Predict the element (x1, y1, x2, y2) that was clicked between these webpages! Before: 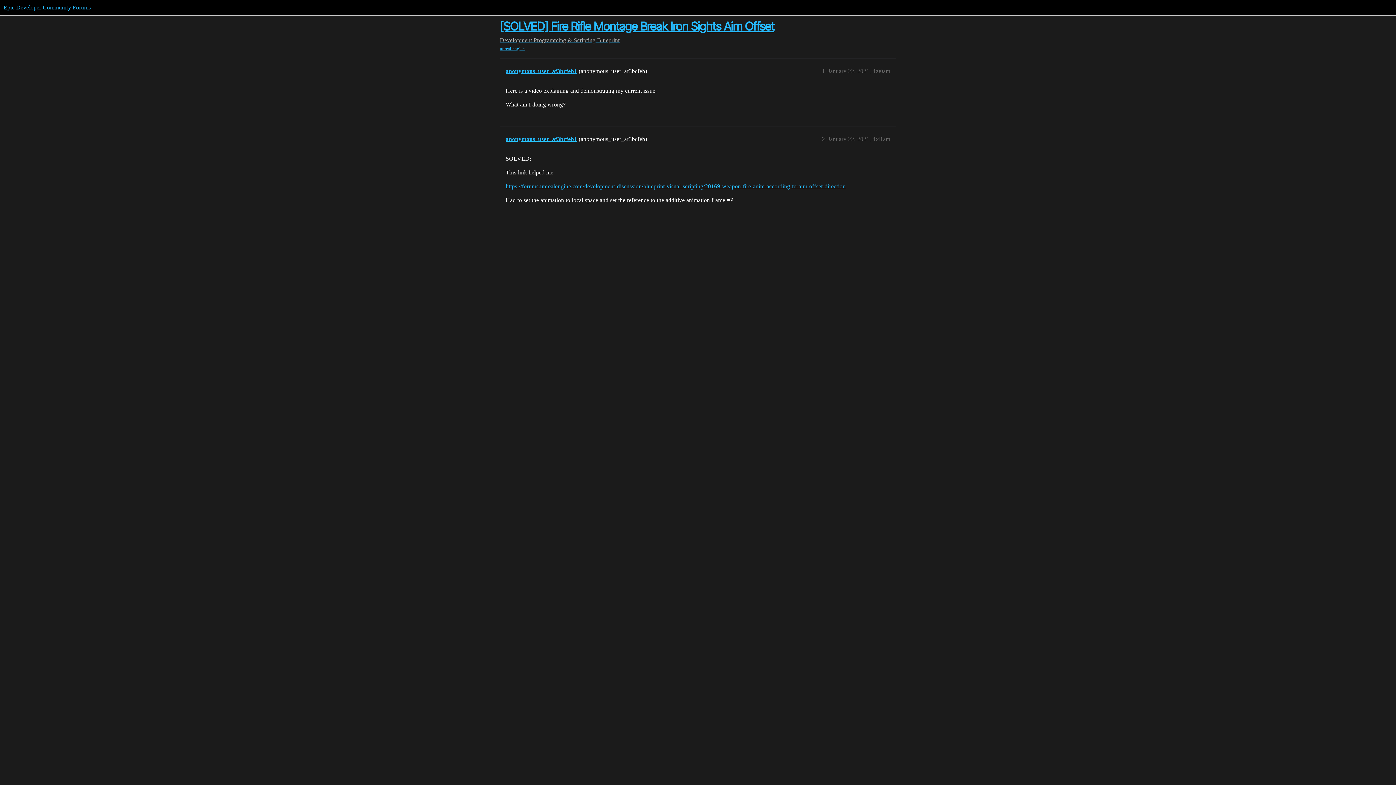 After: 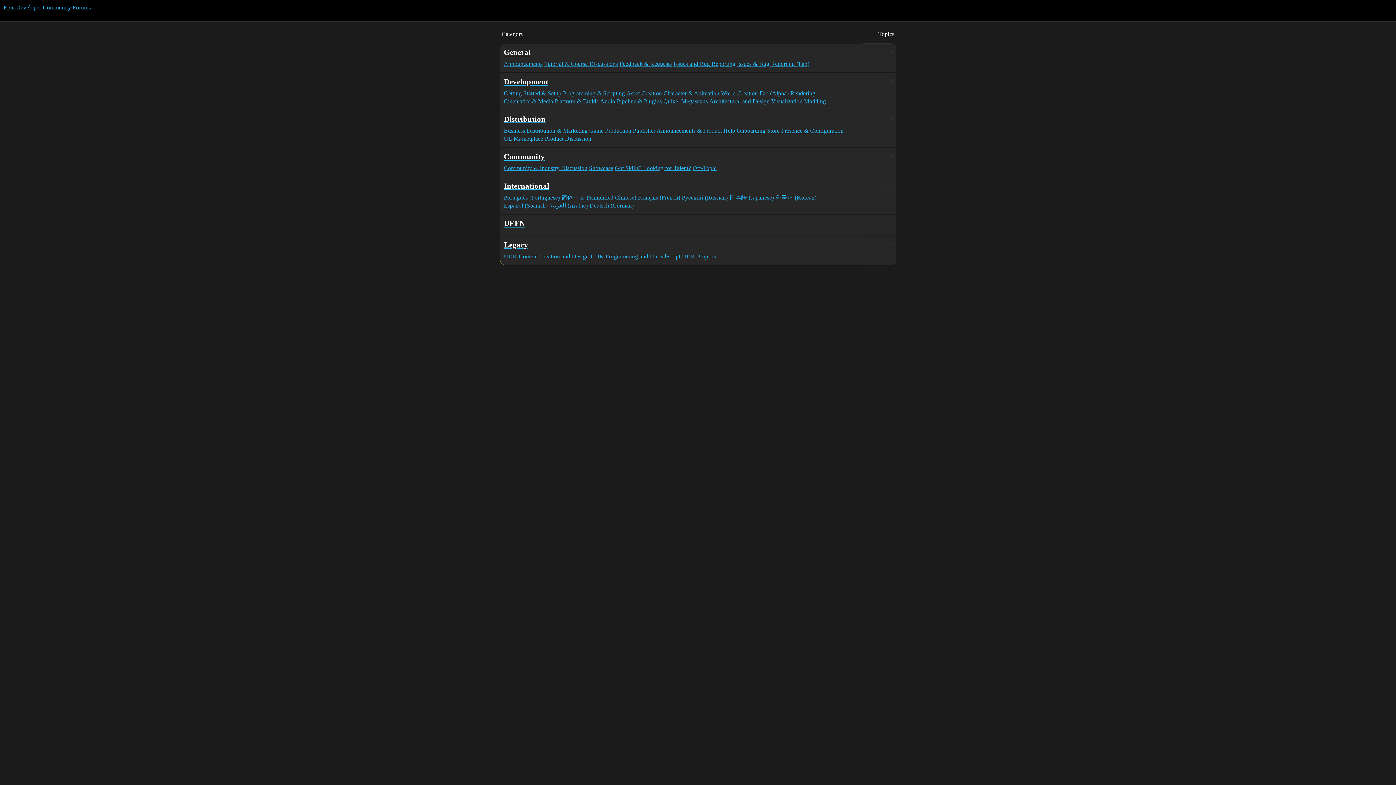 Action: label: Epic Developer Community Forums bbox: (3, 4, 90, 10)